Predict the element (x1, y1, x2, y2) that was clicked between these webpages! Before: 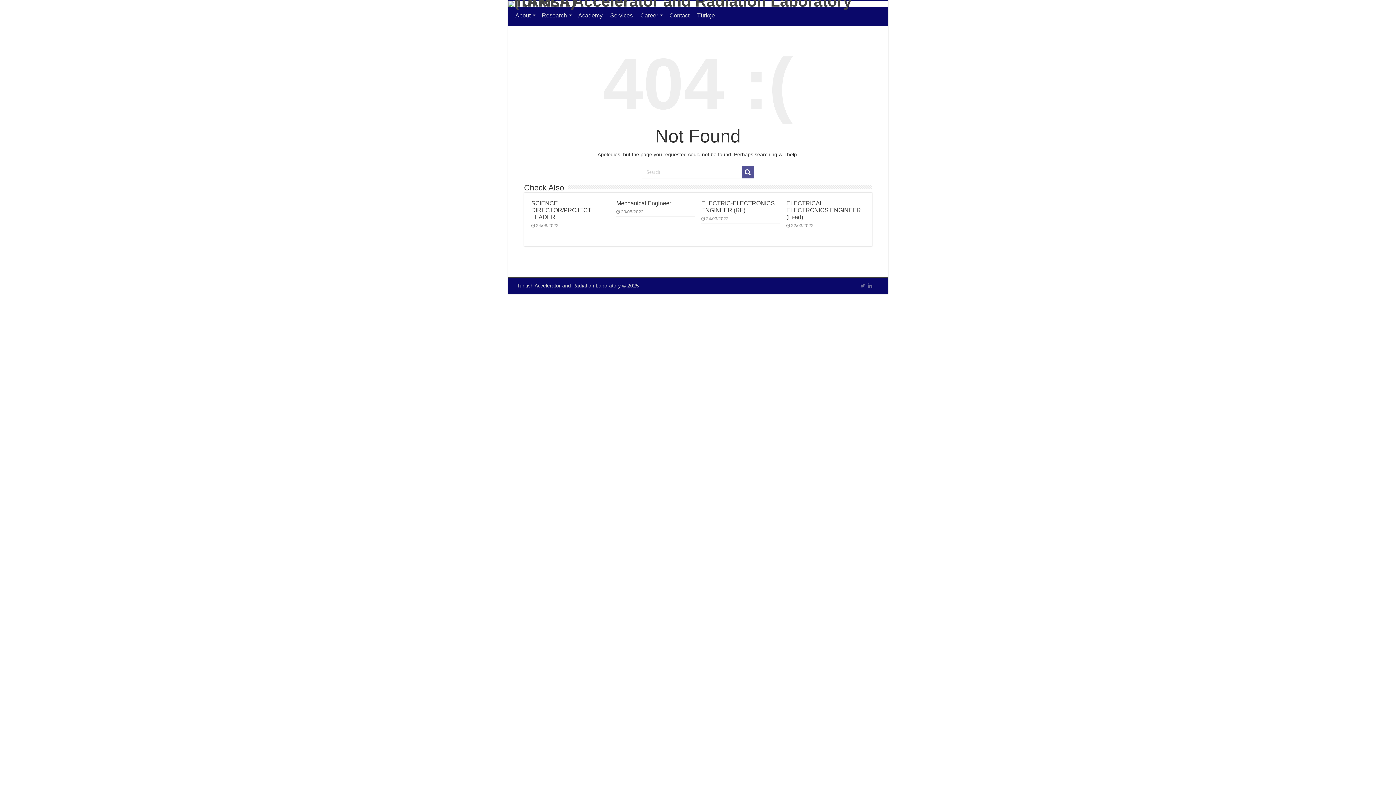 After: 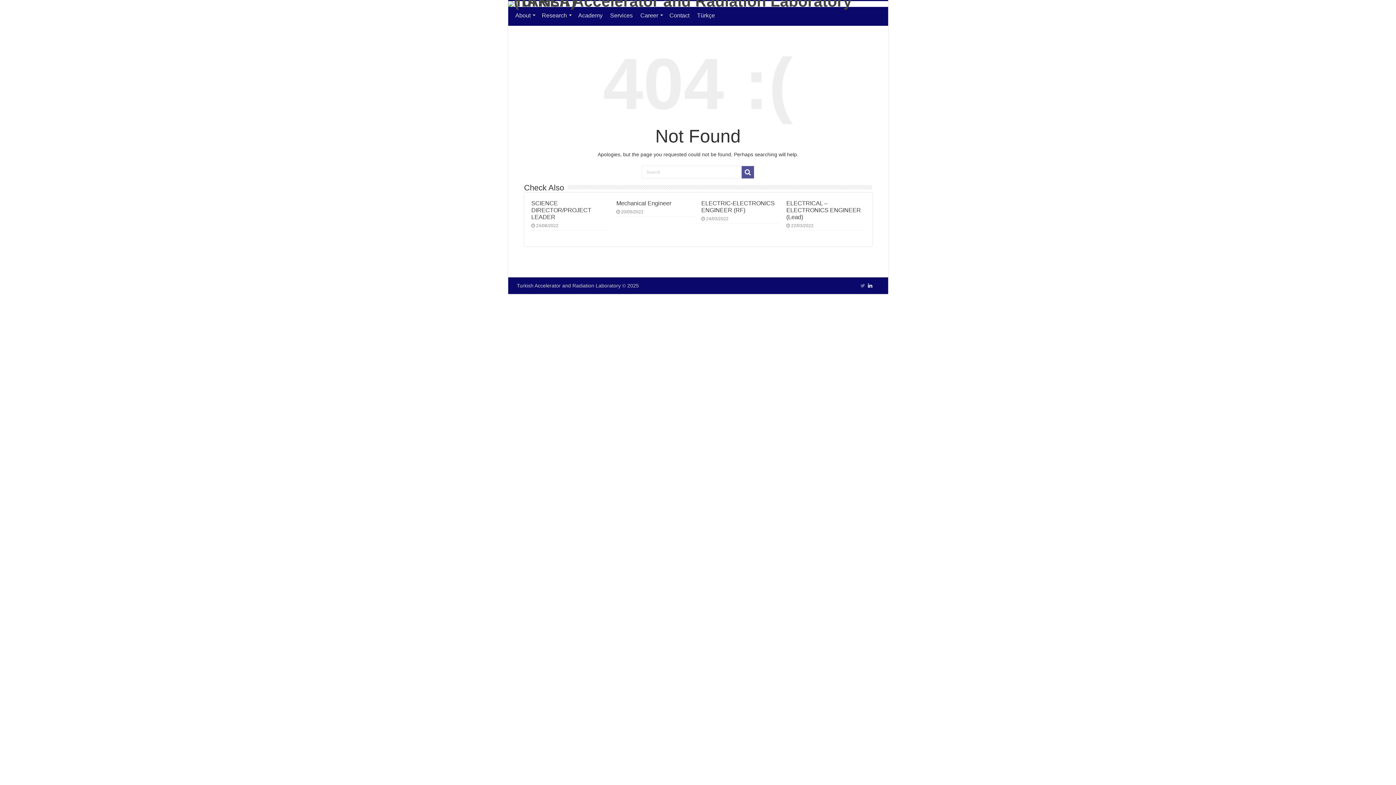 Action: bbox: (867, 281, 873, 290)